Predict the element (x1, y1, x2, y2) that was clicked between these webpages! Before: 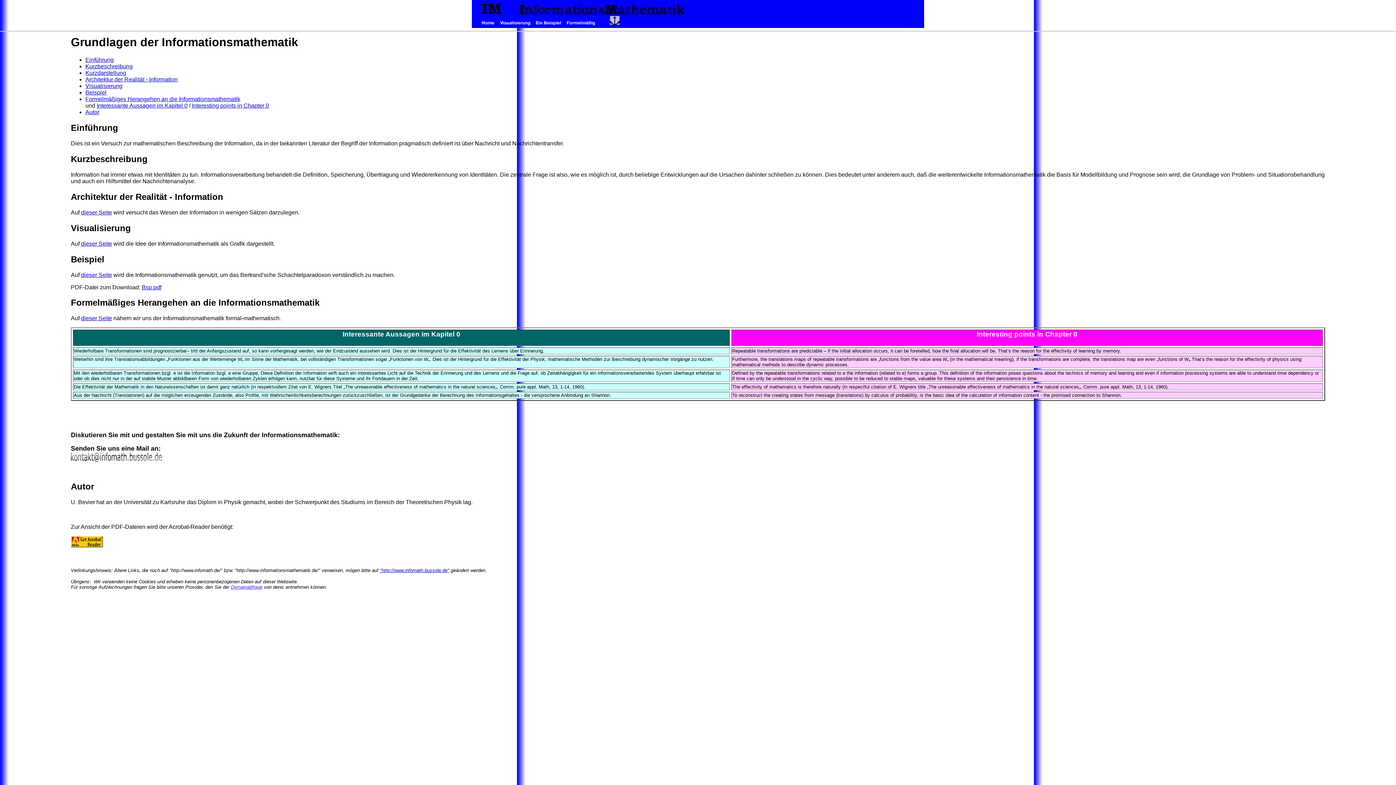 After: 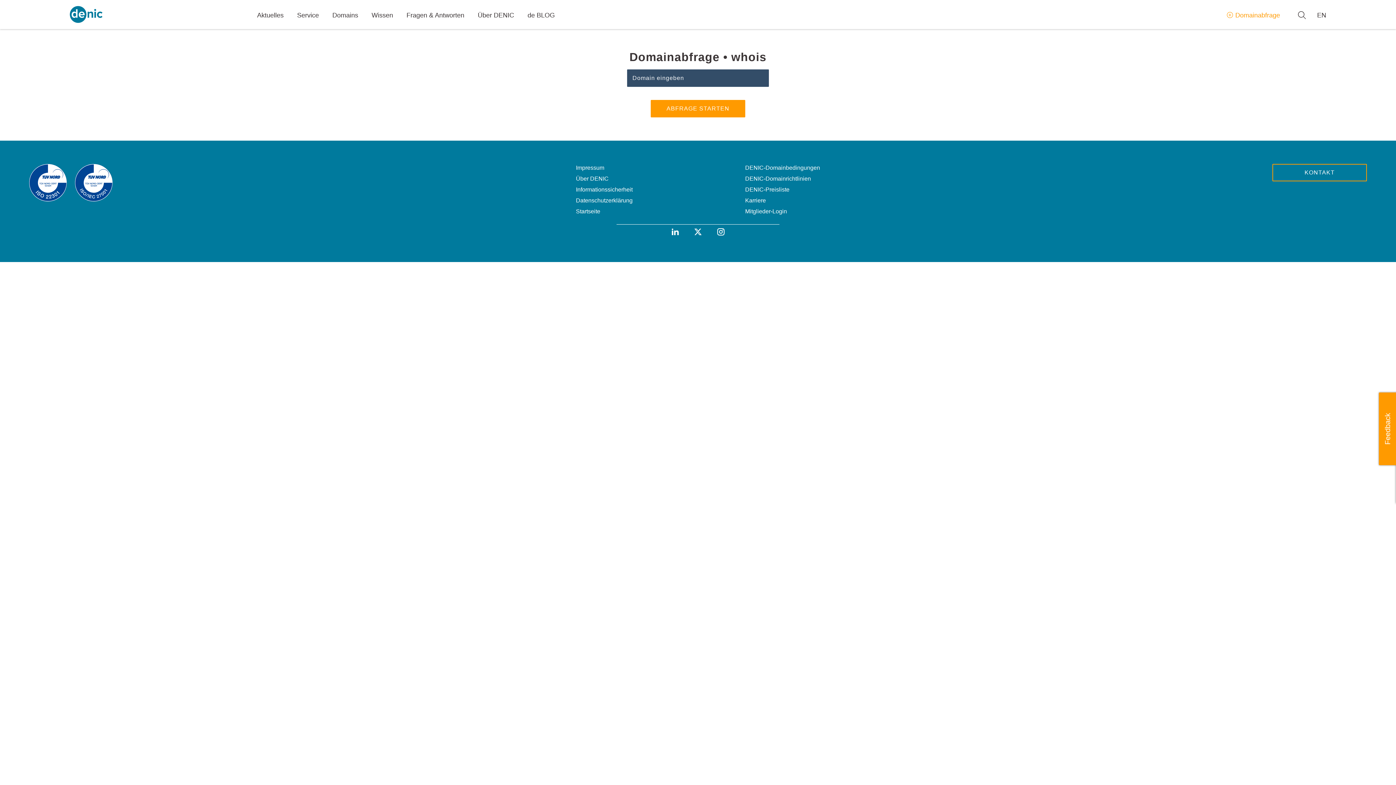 Action: label: Domainabfrage bbox: (230, 584, 262, 590)